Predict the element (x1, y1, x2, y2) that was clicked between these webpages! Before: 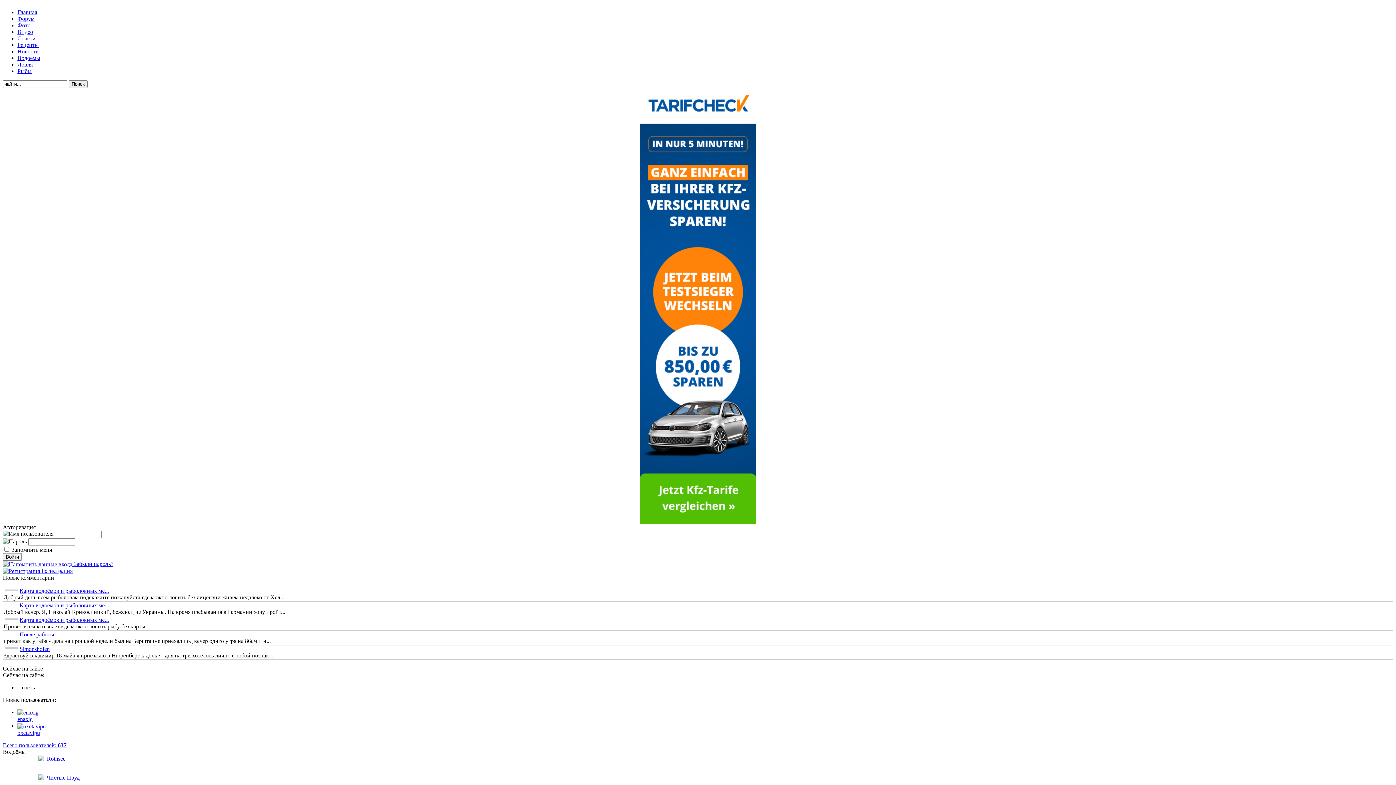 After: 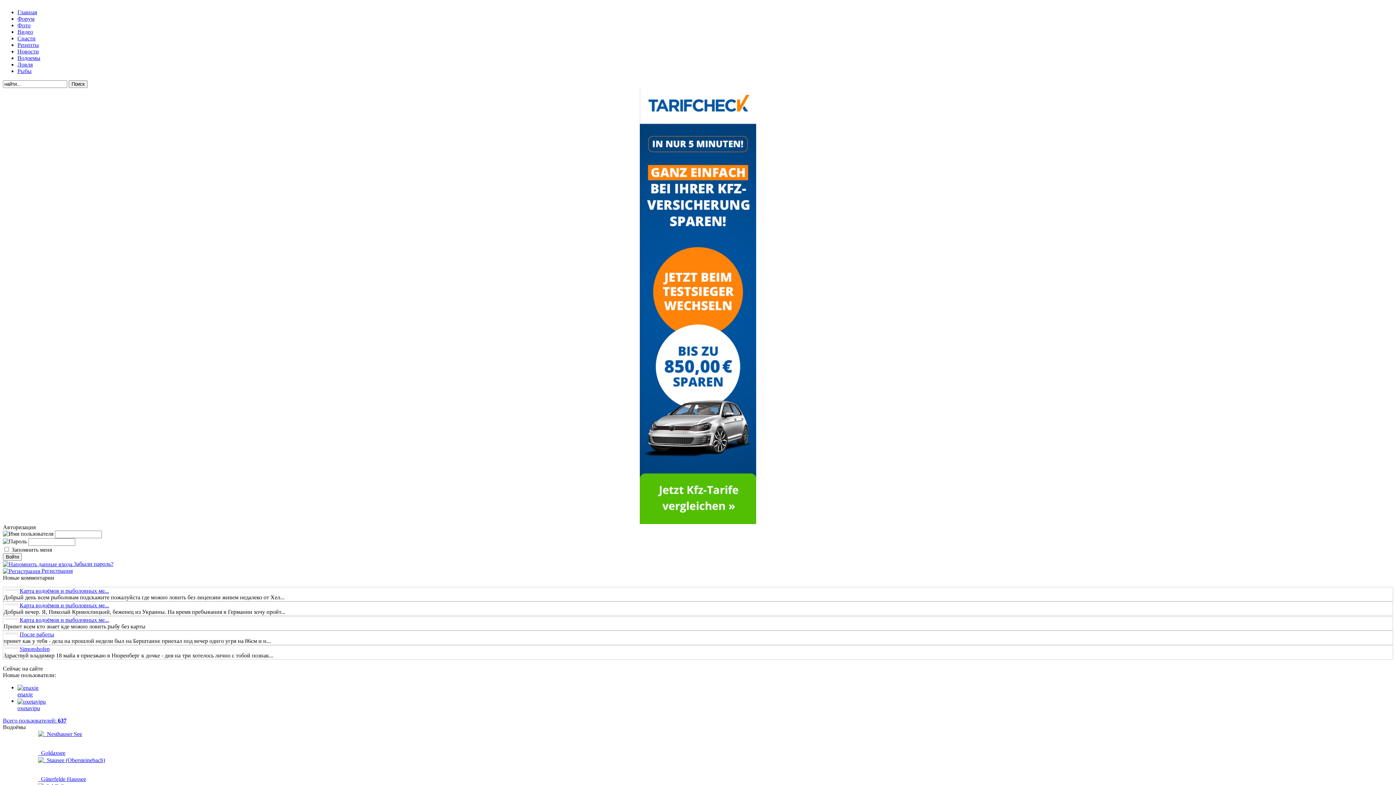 Action: label: Новости bbox: (17, 48, 38, 54)